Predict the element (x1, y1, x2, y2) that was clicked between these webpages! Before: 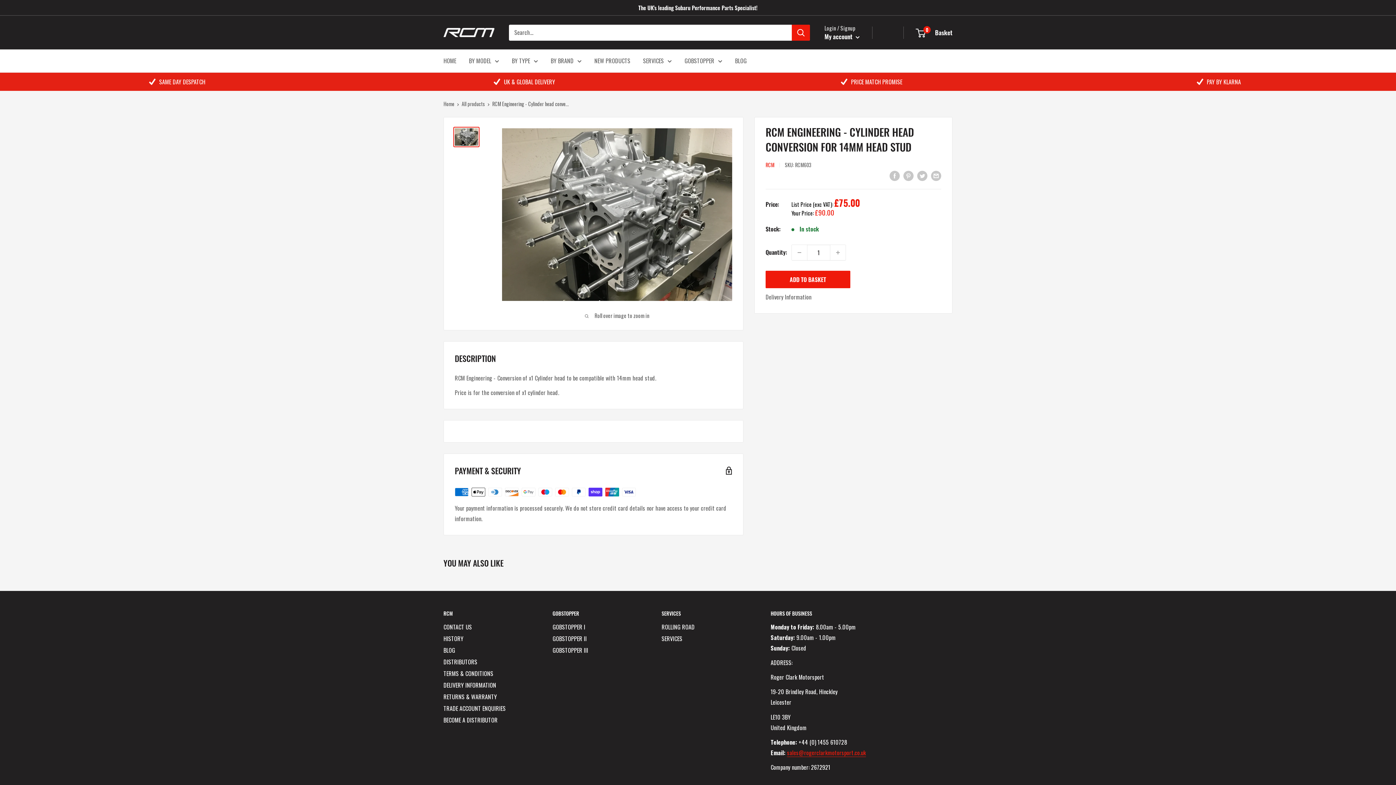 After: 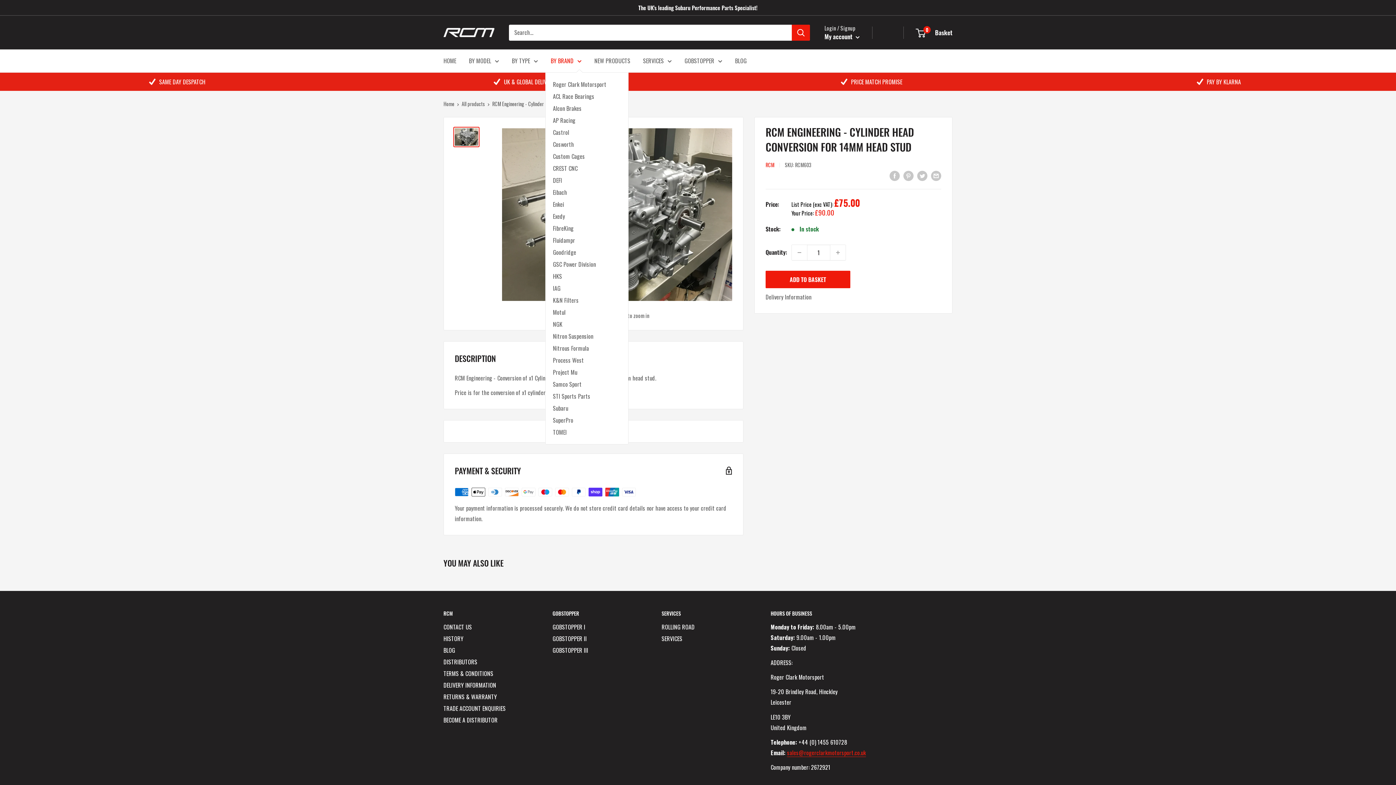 Action: label: BY BRAND bbox: (550, 55, 581, 66)